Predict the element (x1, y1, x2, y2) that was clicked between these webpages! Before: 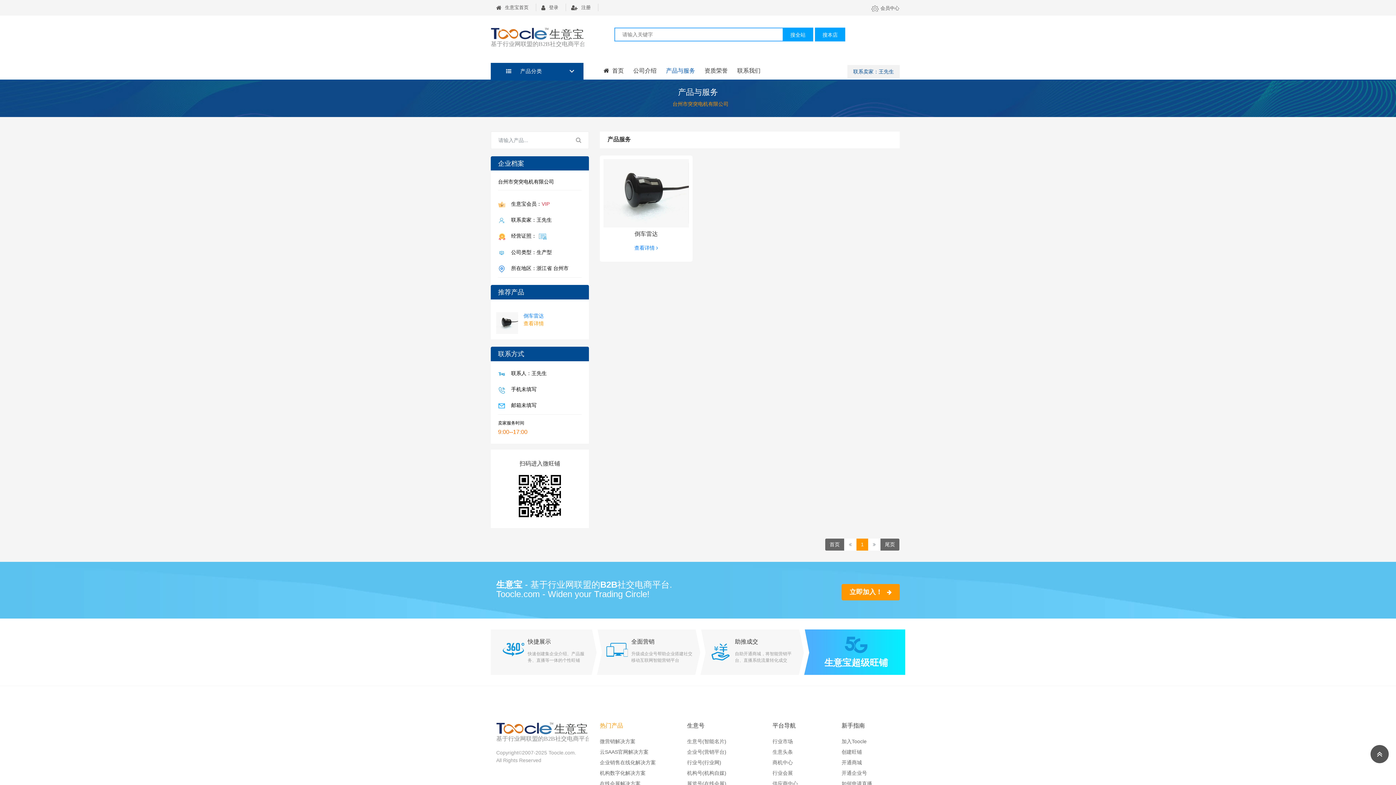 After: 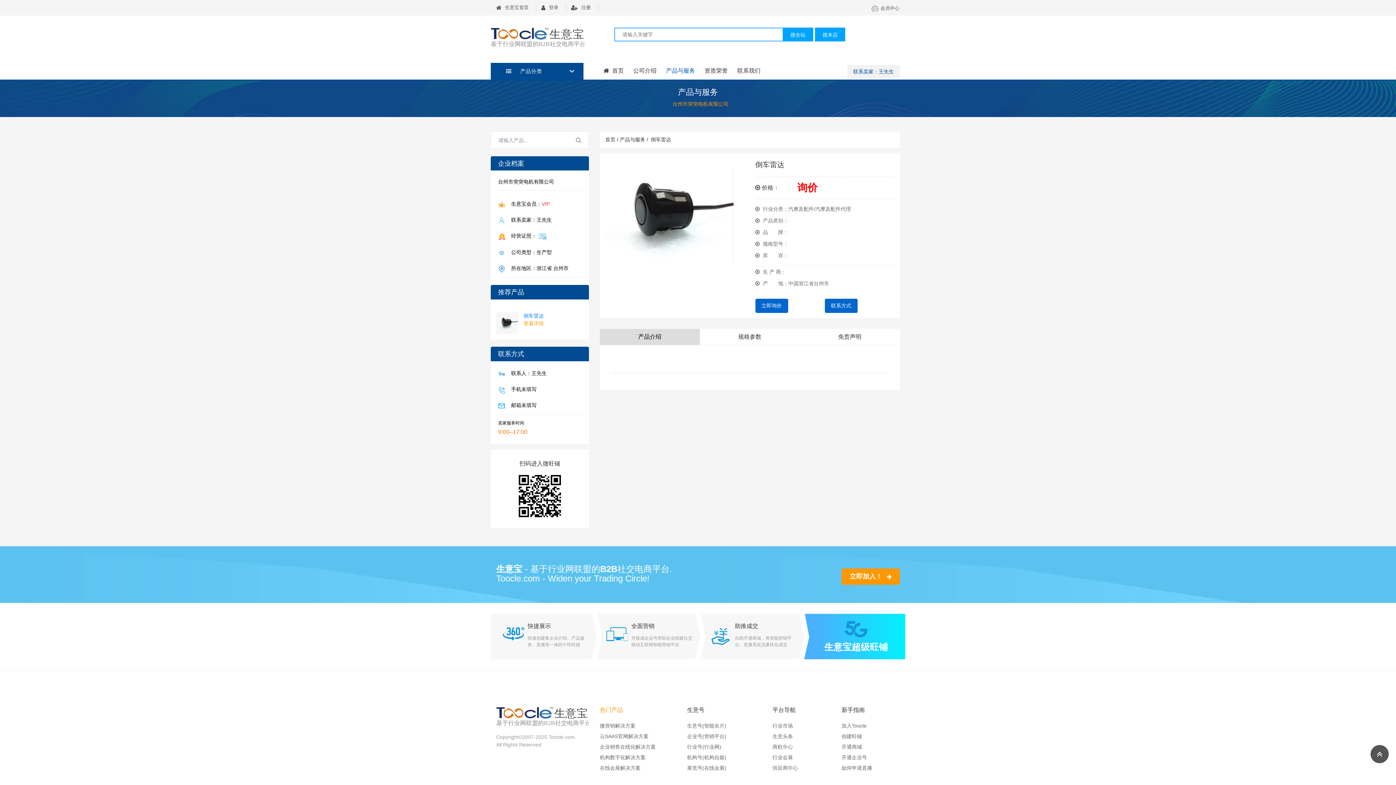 Action: bbox: (603, 230, 689, 237) label: 倒车雷达